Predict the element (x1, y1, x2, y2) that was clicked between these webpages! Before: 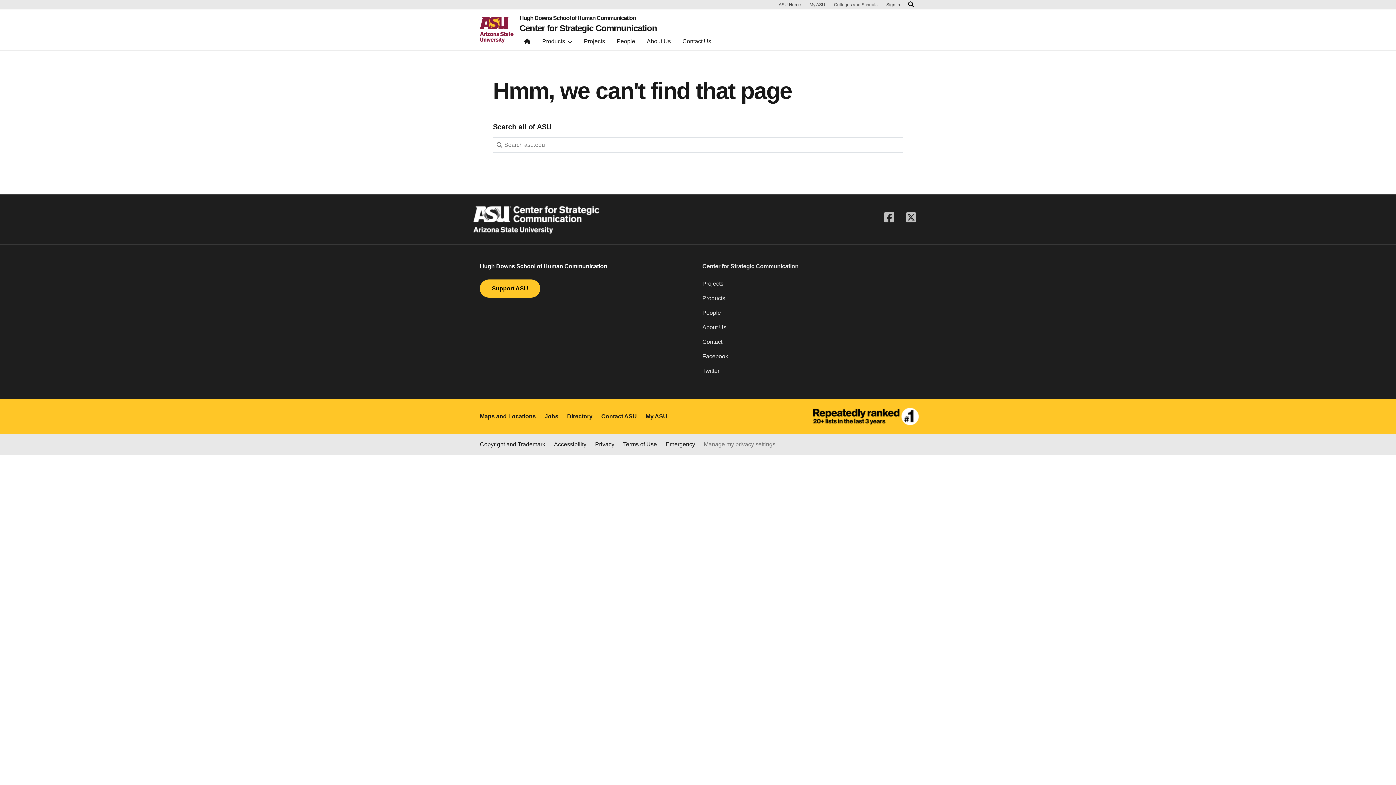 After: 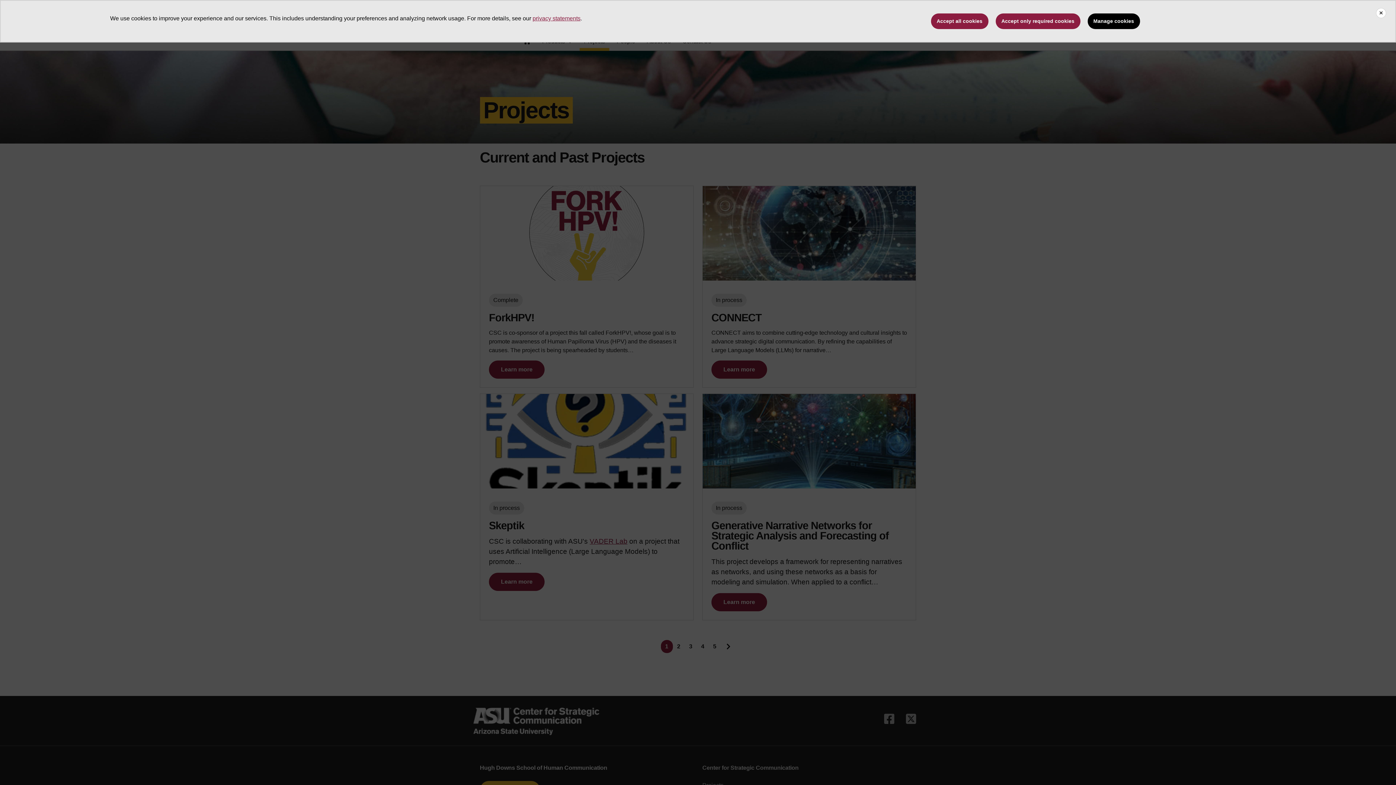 Action: bbox: (702, 279, 916, 294) label: Projects